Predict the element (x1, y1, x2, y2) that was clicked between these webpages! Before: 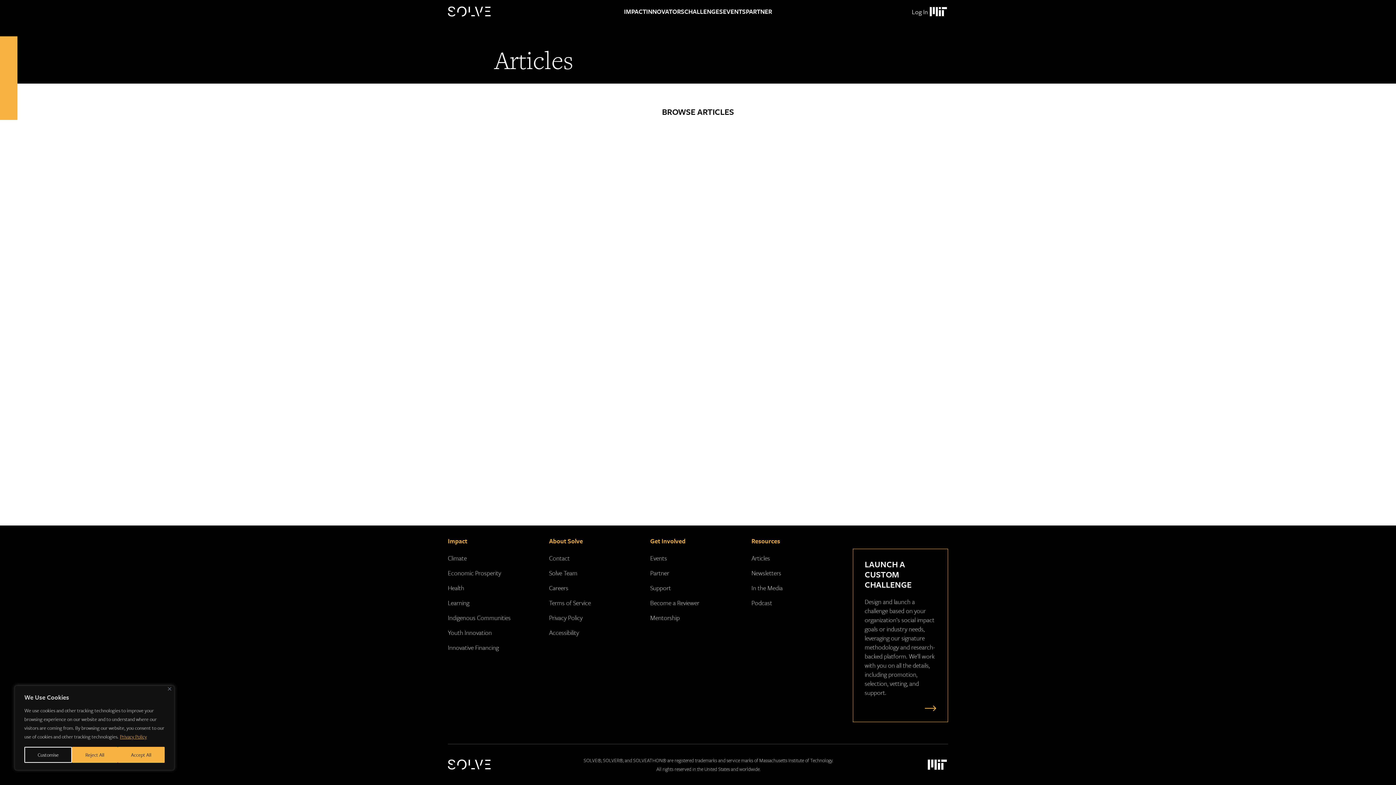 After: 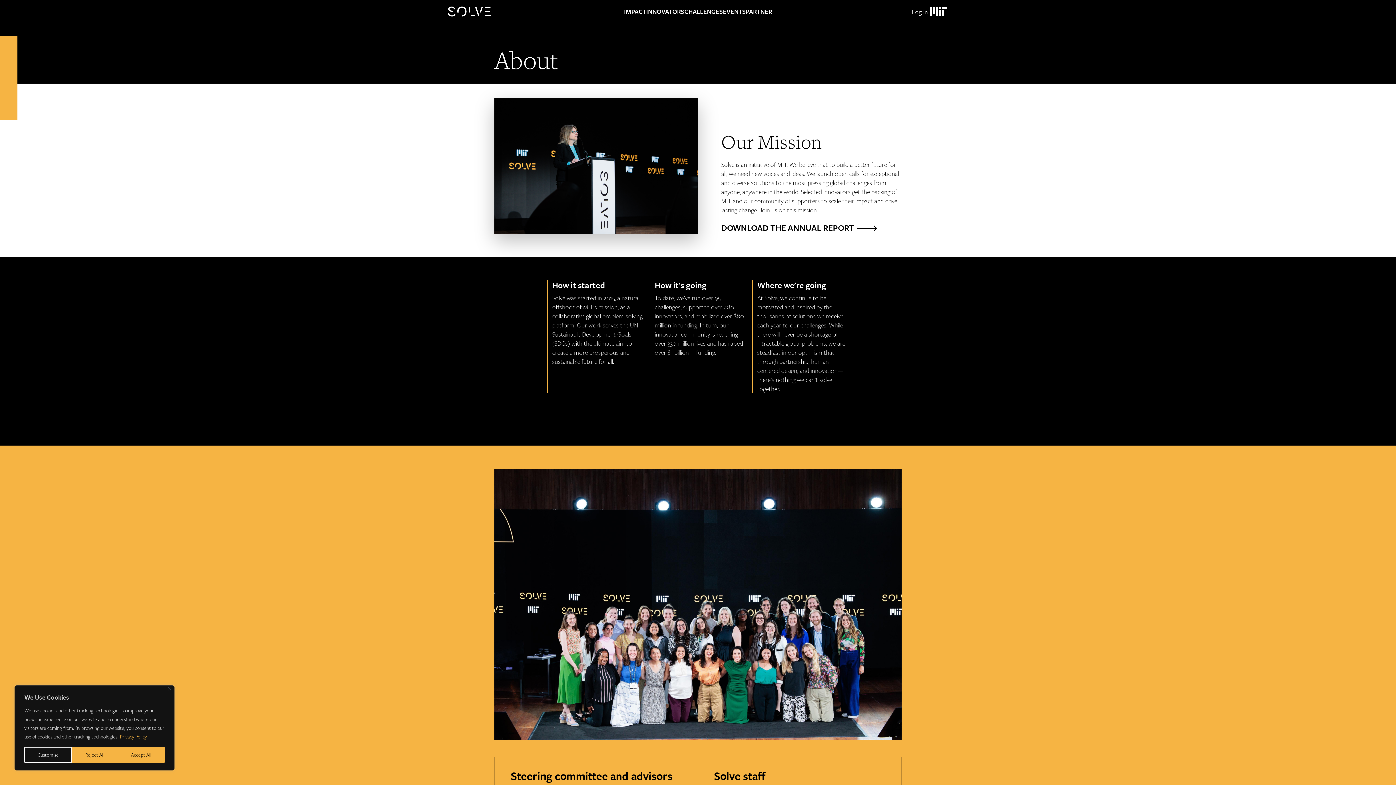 Action: bbox: (549, 536, 583, 545) label: About Solve